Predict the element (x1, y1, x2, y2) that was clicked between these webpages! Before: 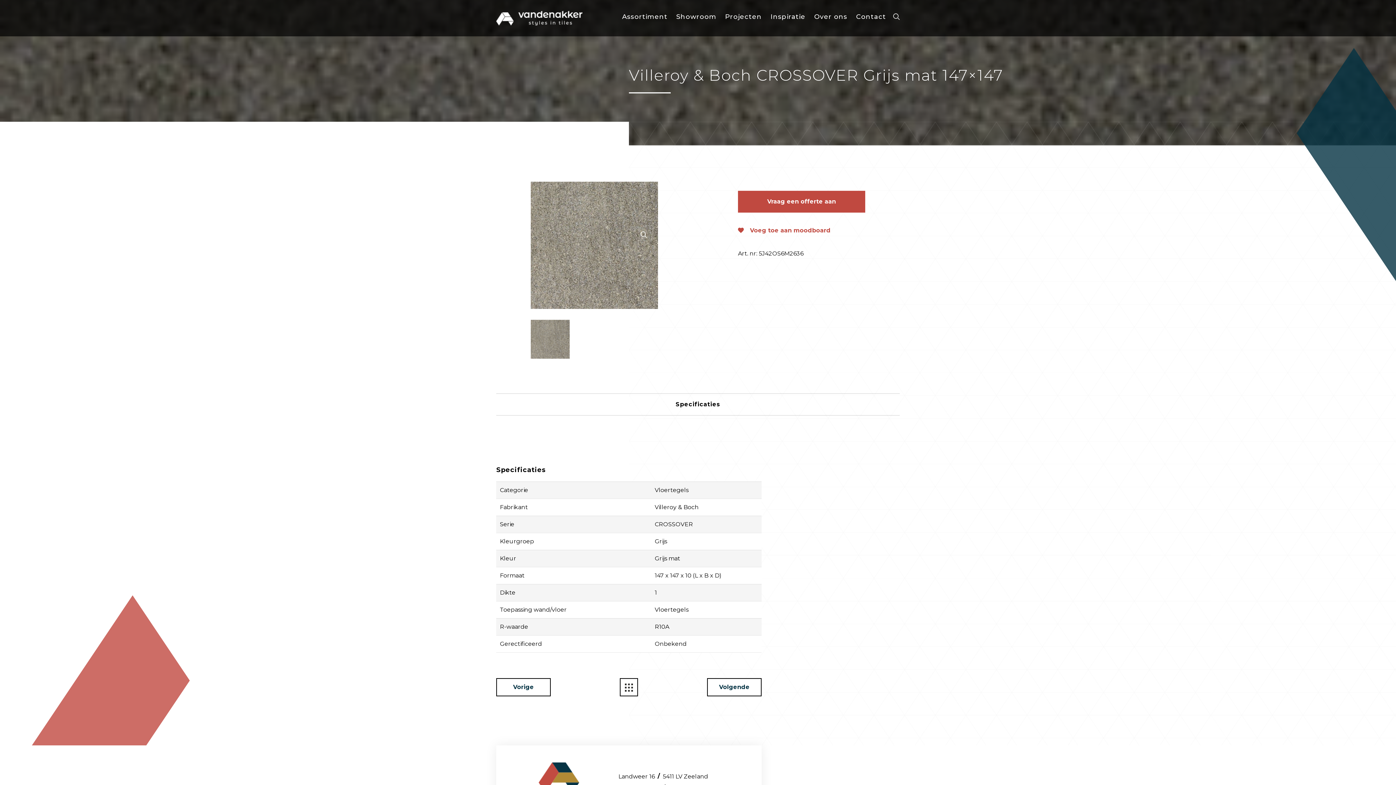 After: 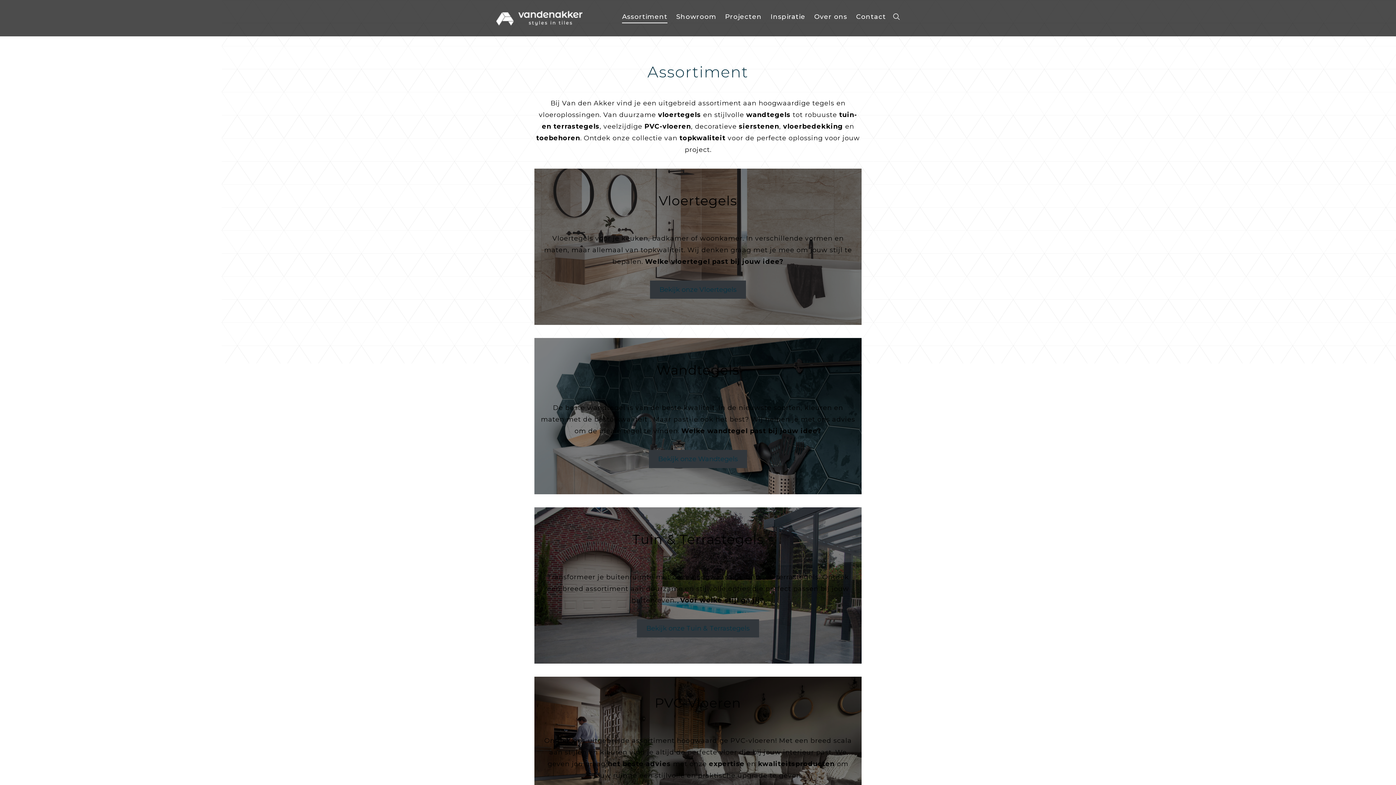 Action: bbox: (619, 678, 638, 696)